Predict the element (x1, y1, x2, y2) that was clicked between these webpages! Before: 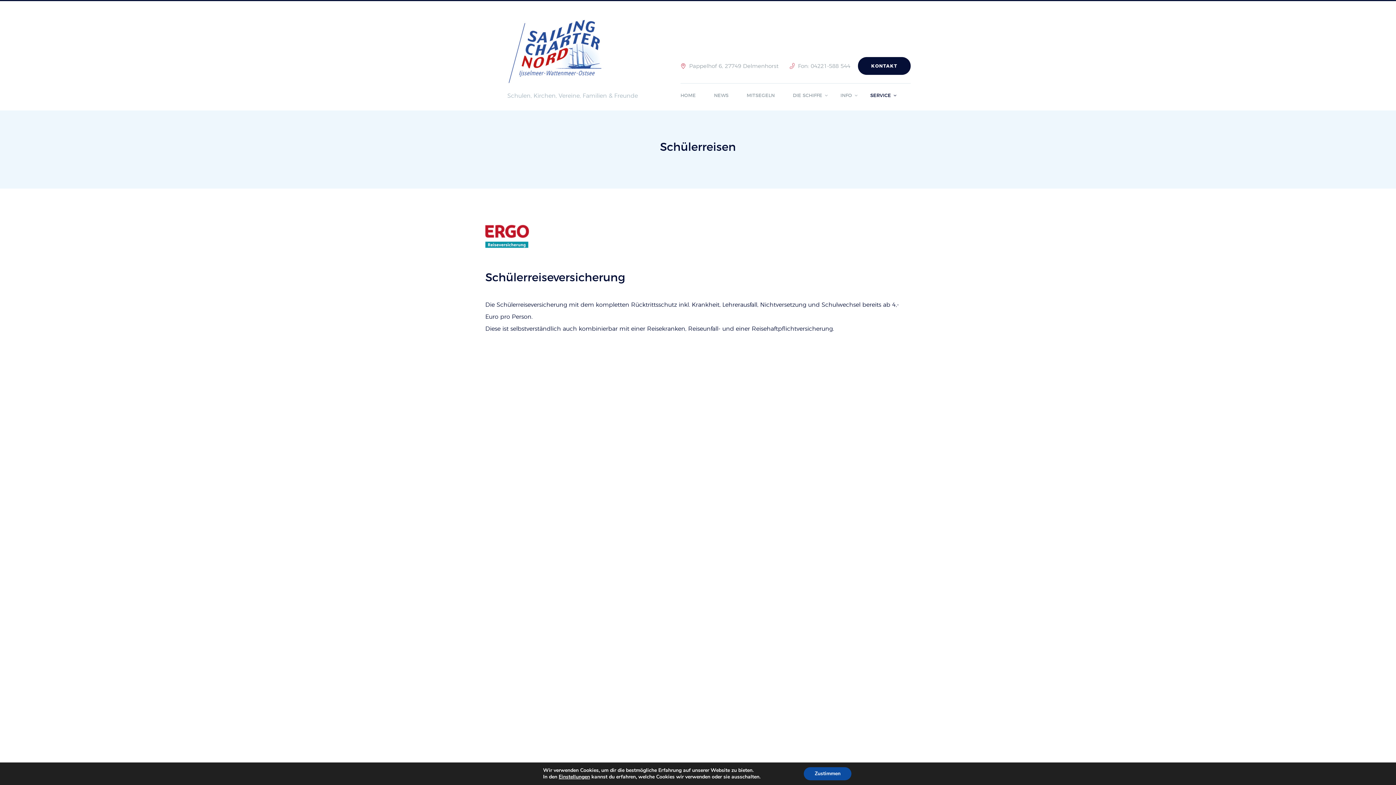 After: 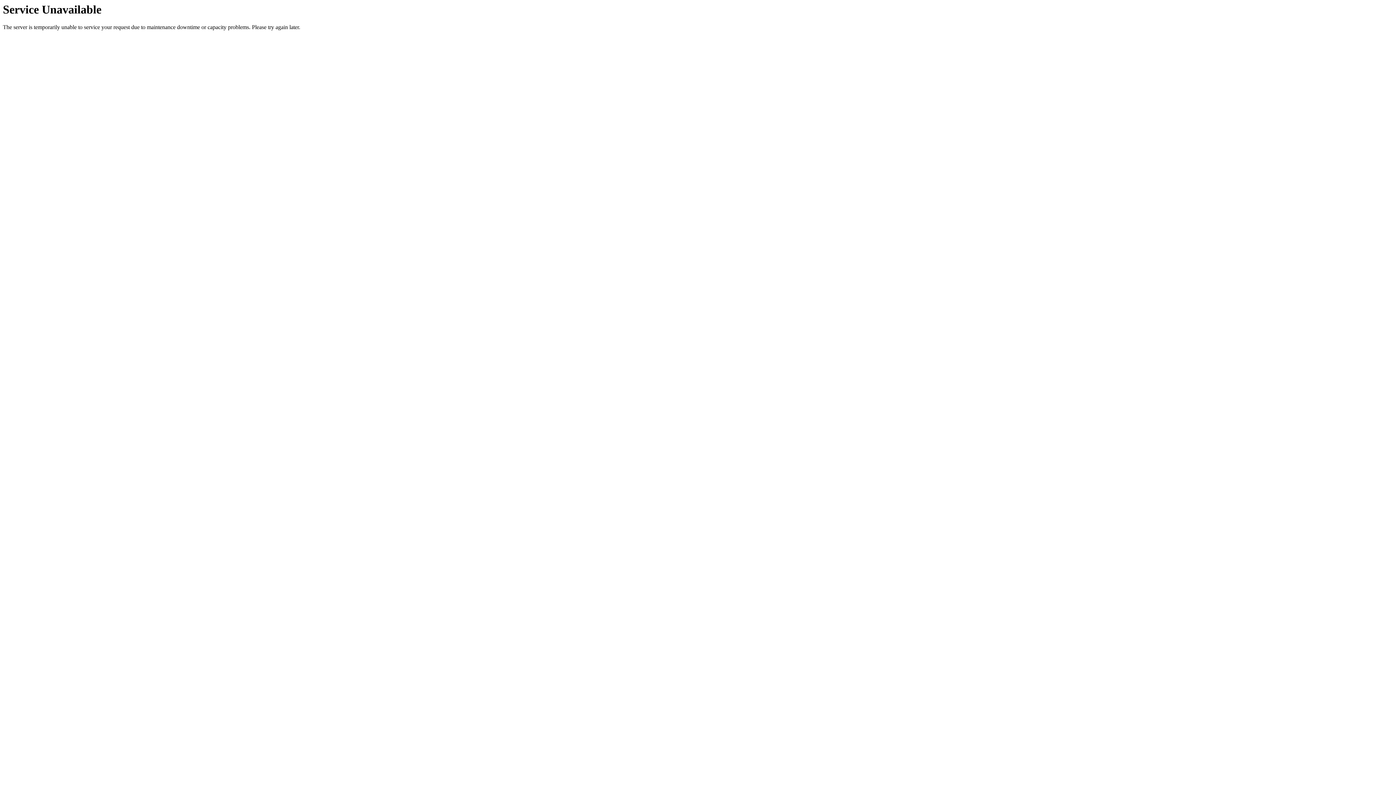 Action: label: KONTAKT bbox: (858, 57, 910, 74)